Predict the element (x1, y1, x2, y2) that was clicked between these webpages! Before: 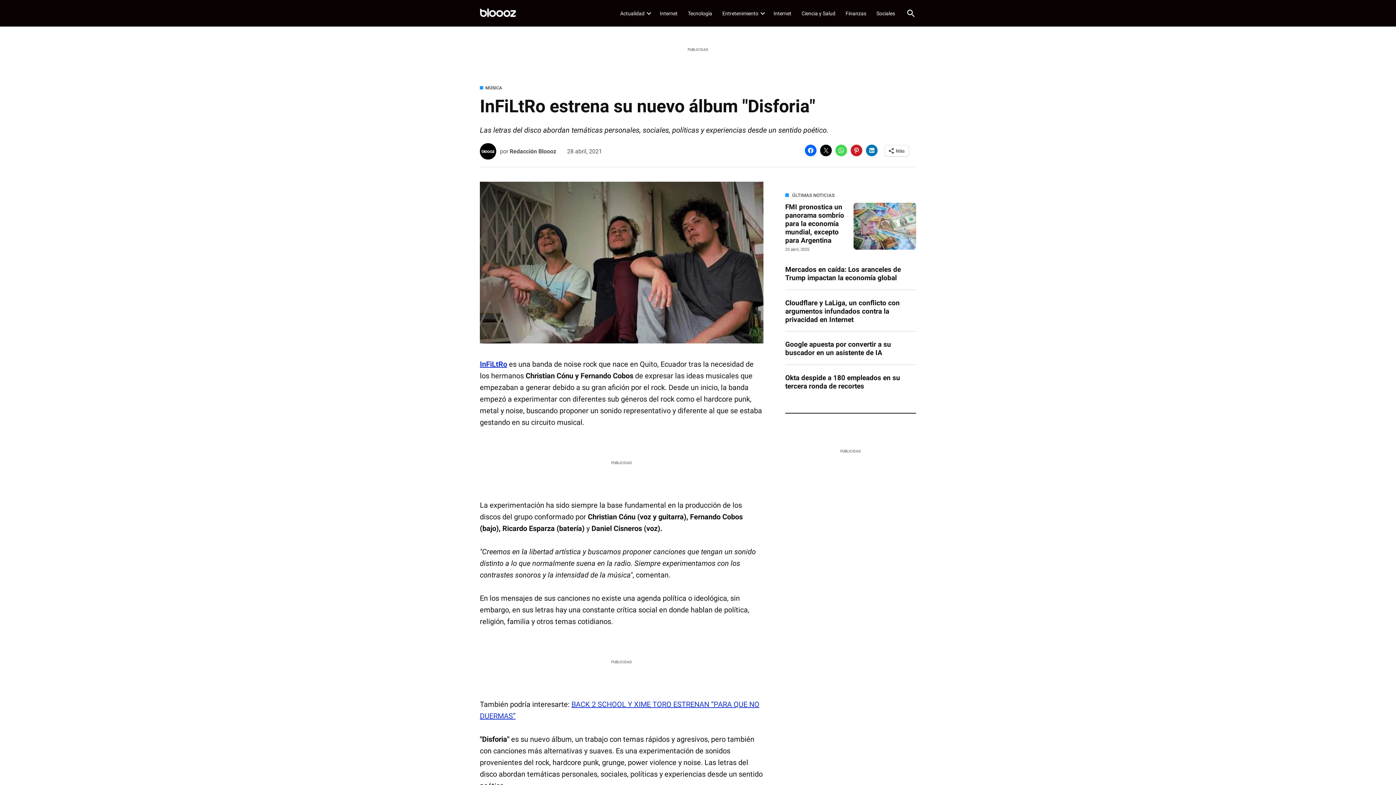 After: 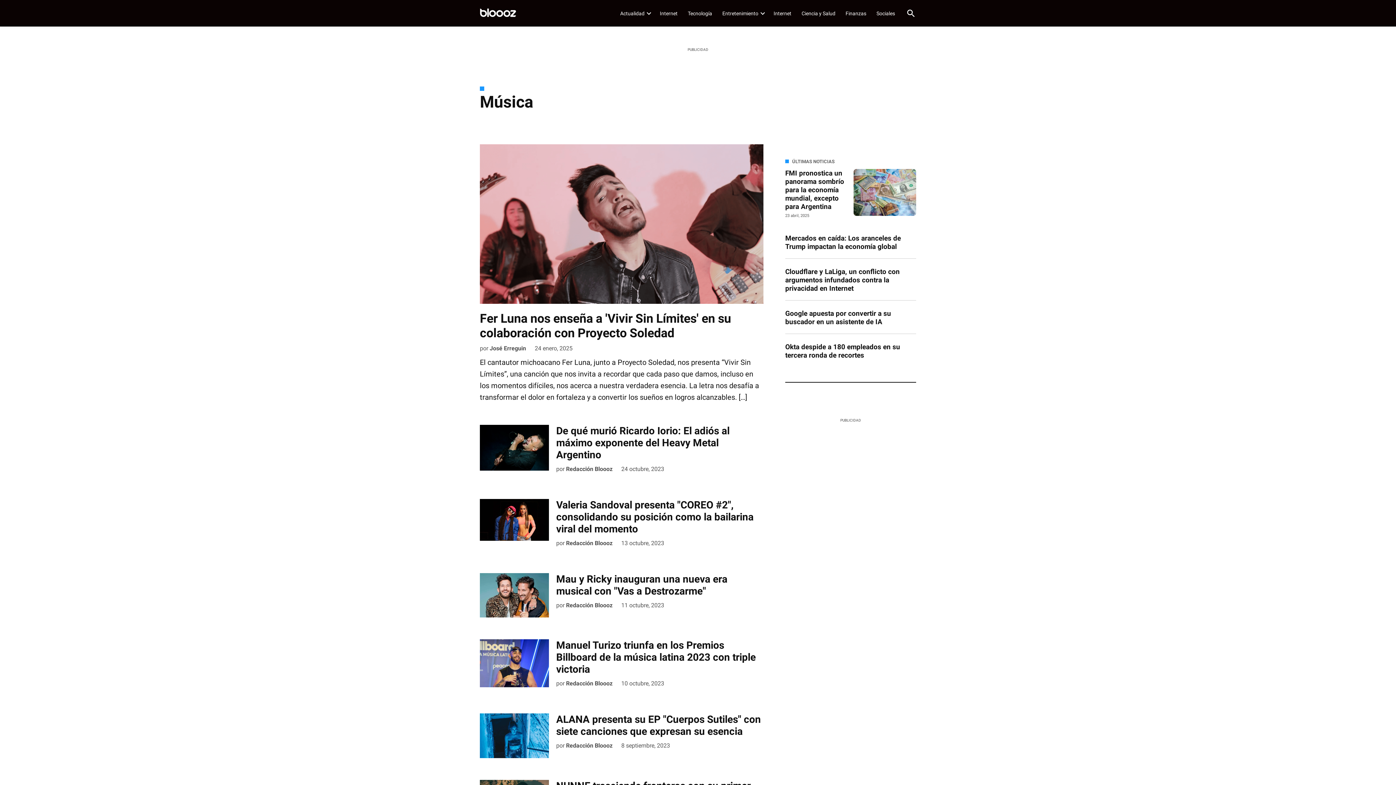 Action: label: MÚSICA bbox: (485, 85, 502, 90)